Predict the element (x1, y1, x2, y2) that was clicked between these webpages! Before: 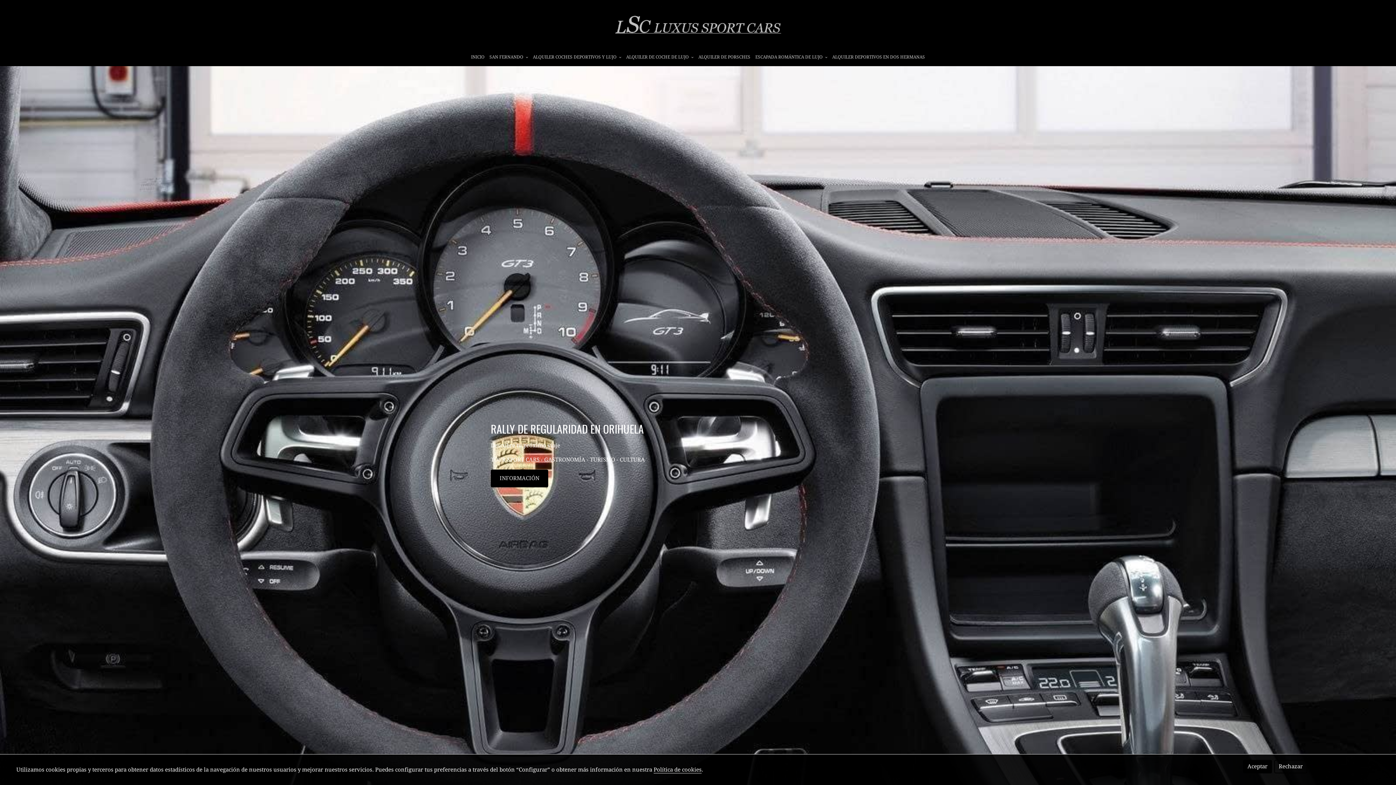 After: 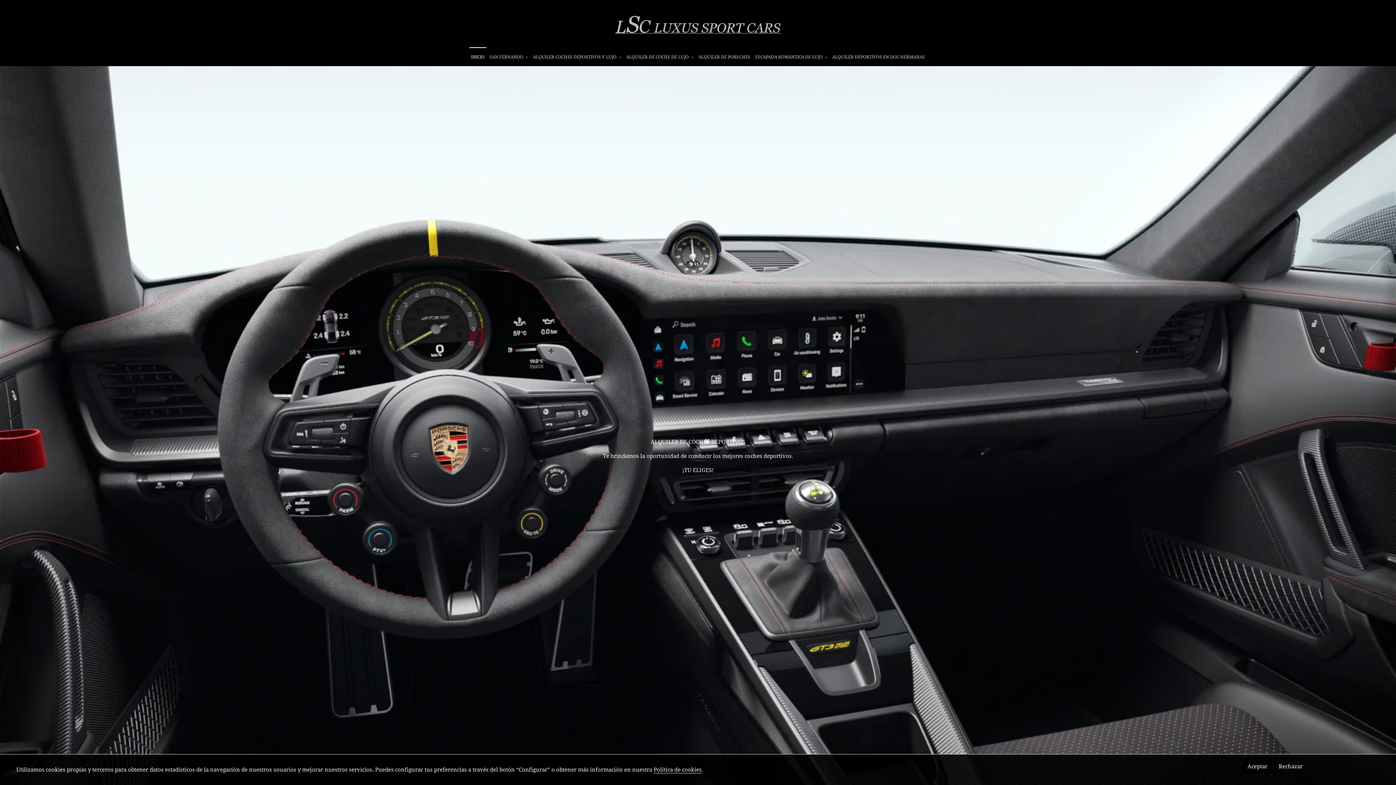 Action: bbox: (5, 0, 1390, 47)